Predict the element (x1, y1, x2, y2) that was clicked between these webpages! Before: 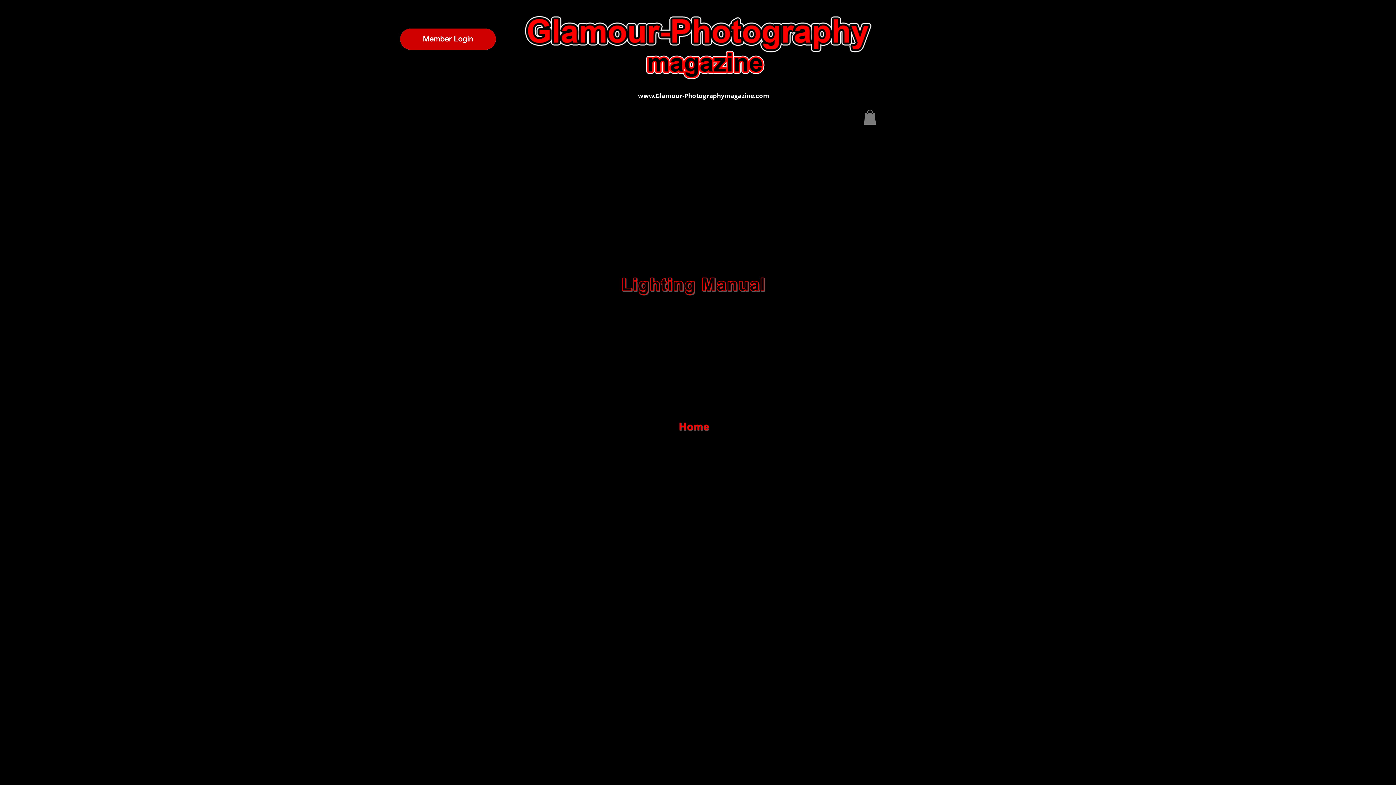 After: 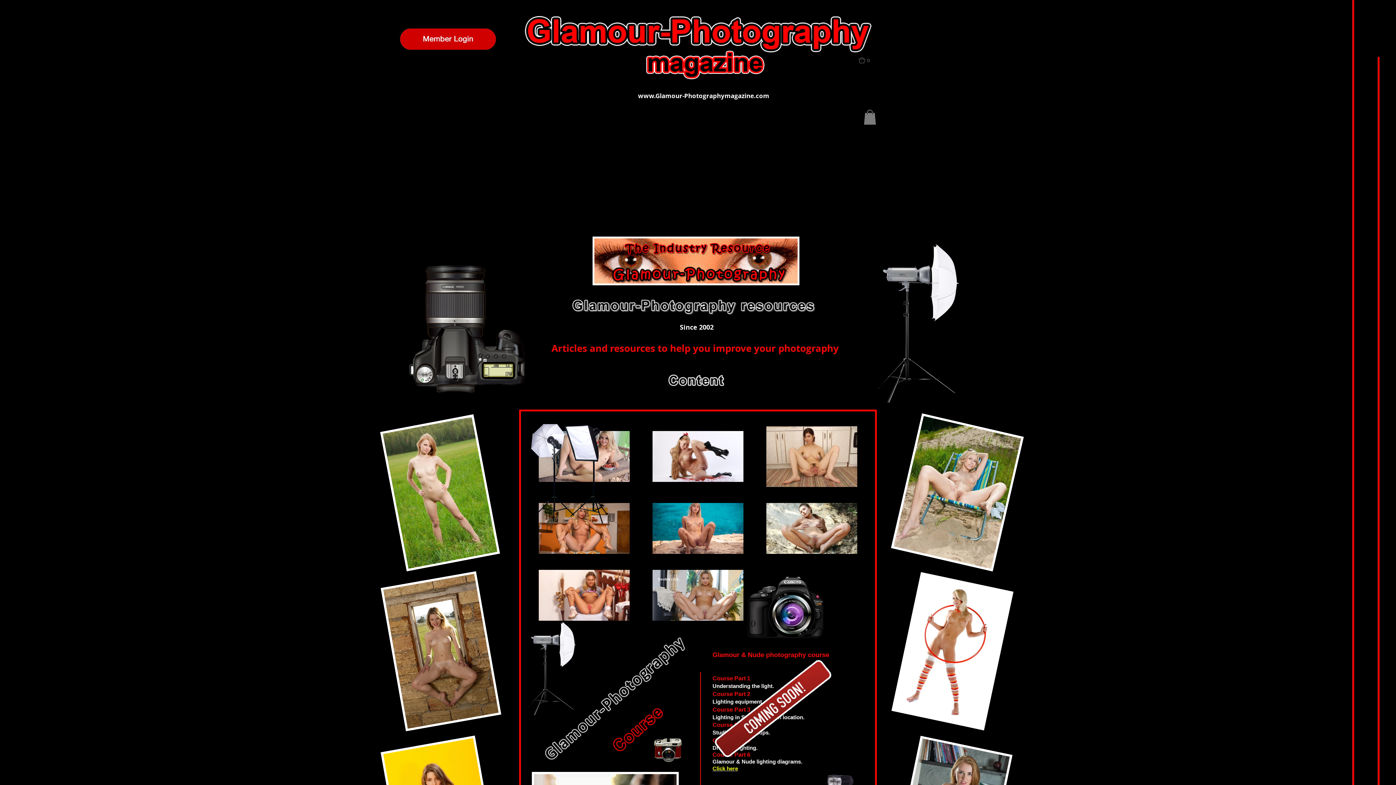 Action: bbox: (397, 27, 499, 50)